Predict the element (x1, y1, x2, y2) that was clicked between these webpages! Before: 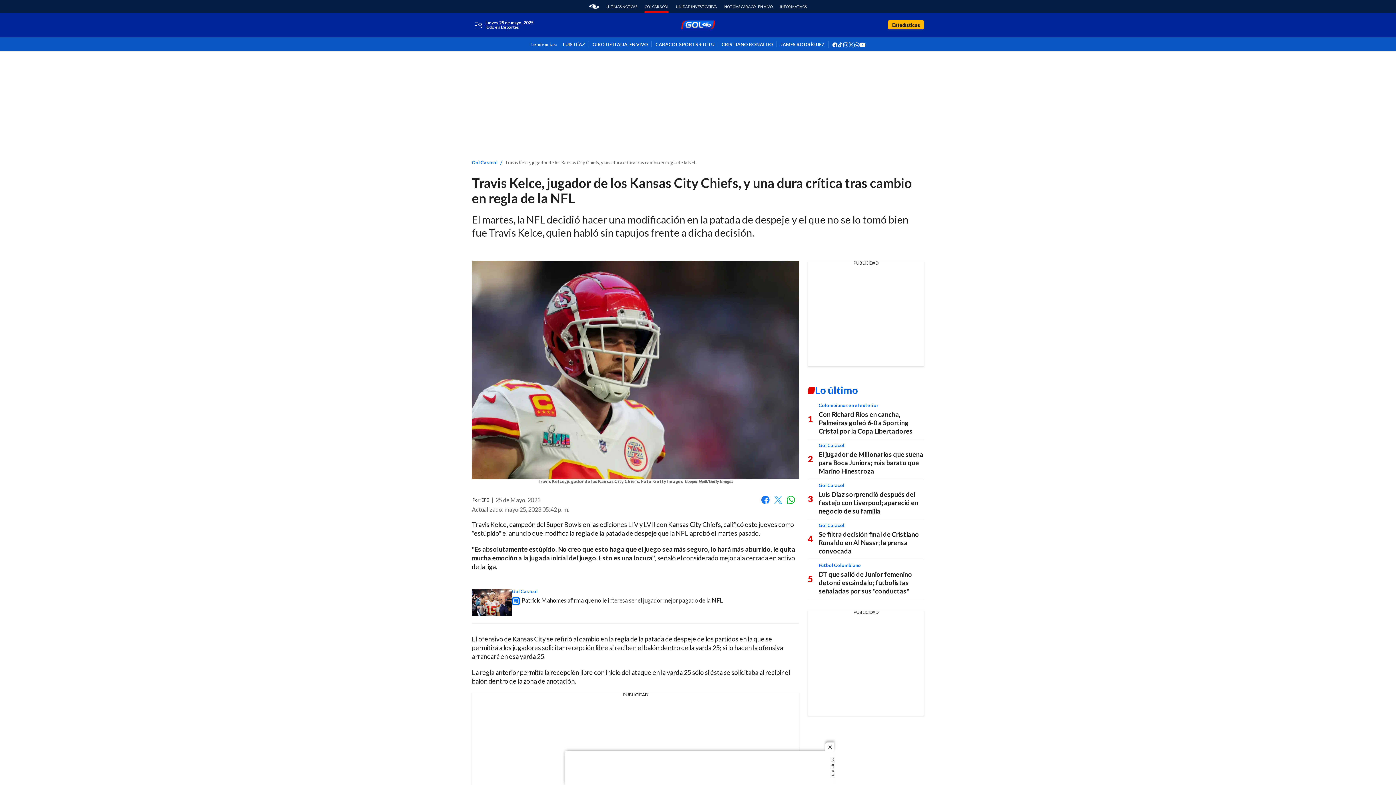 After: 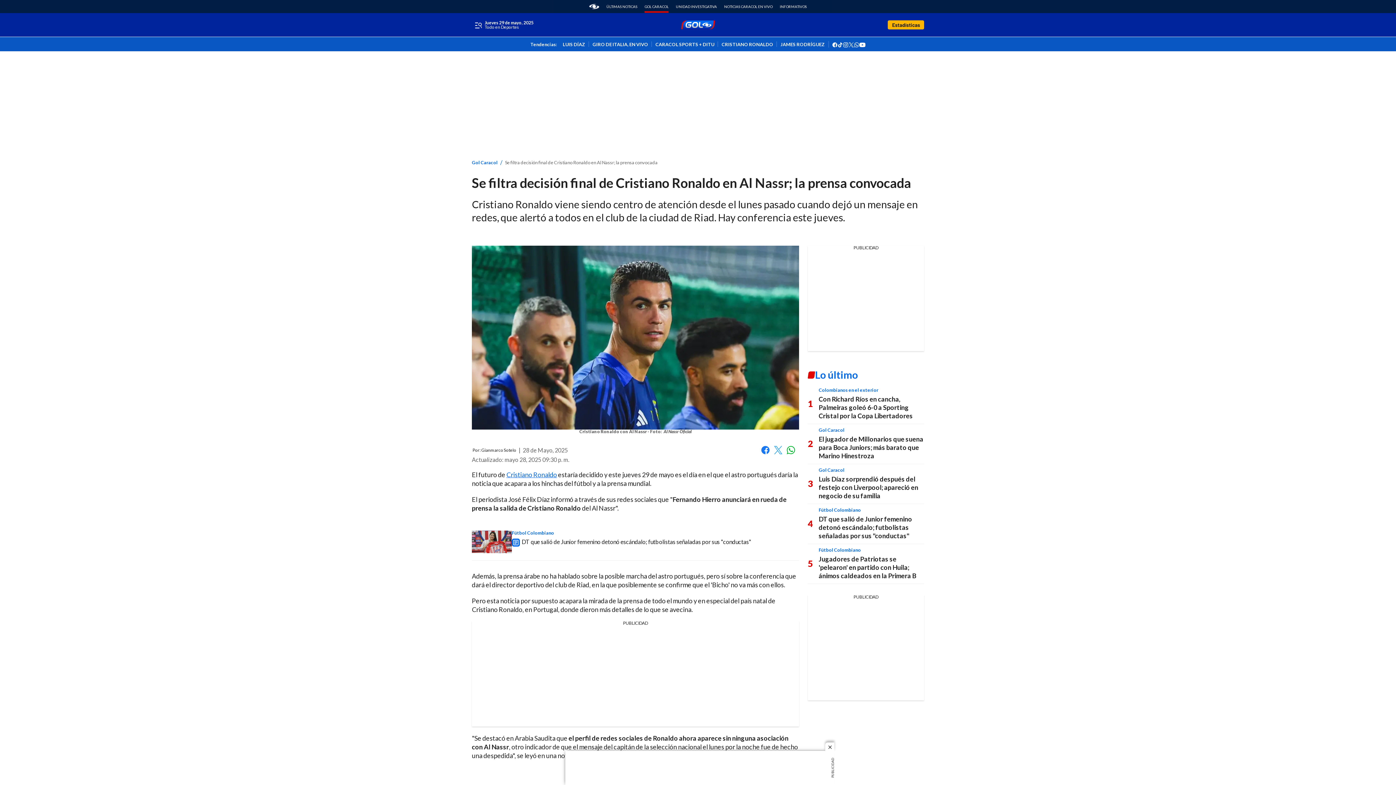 Action: bbox: (818, 530, 919, 555) label: Se filtra decisión final de Cristiano Ronaldo en Al Nassr; la prensa convocada